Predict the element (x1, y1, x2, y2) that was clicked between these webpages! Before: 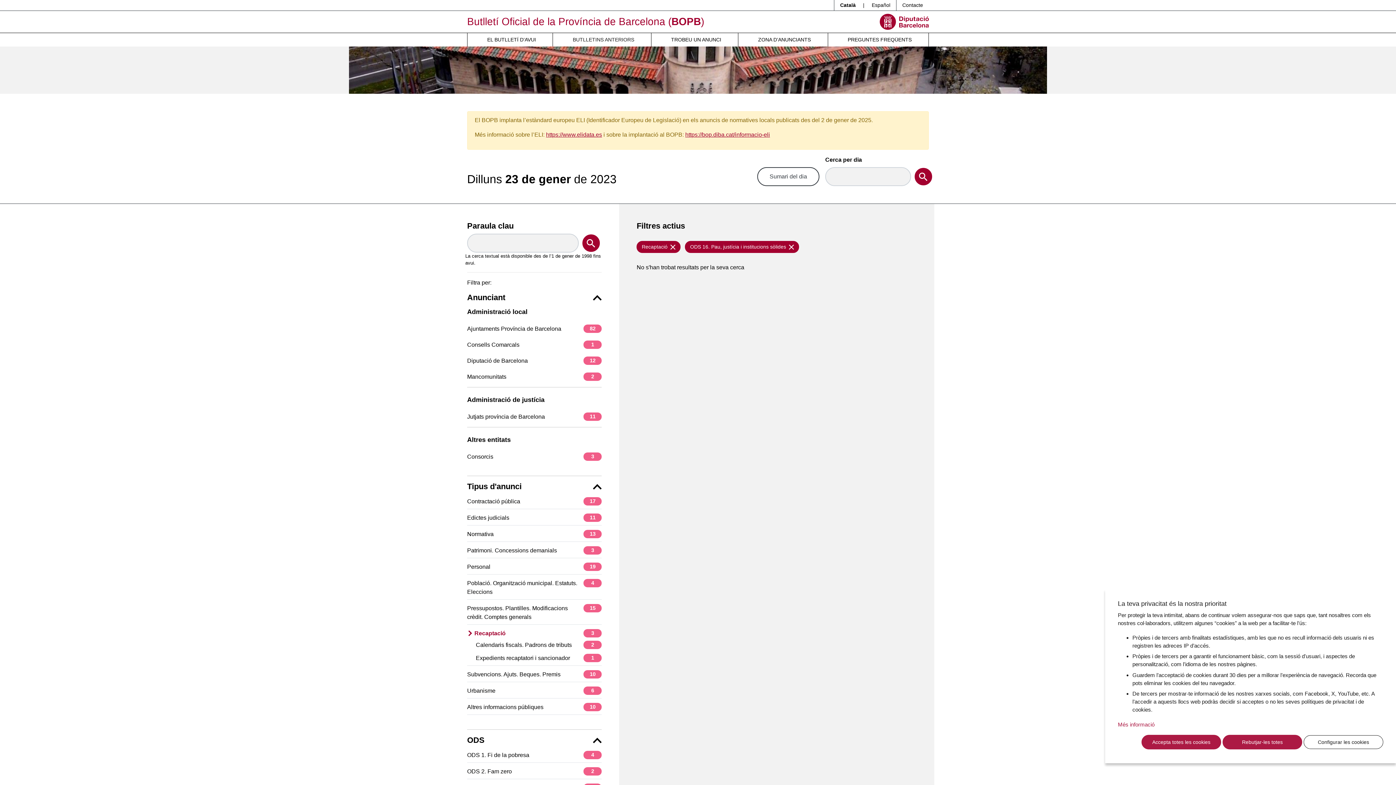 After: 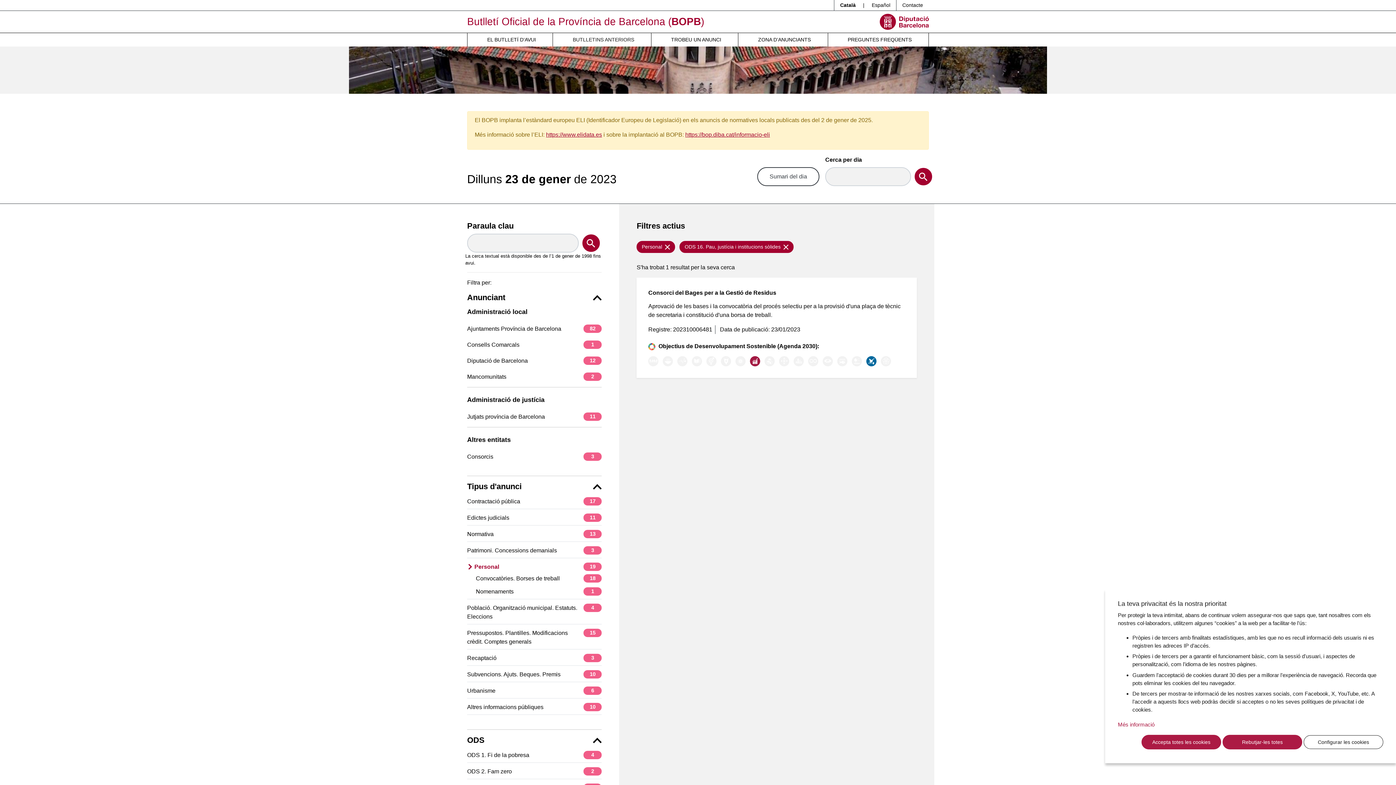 Action: label: Personal
19 bbox: (467, 562, 601, 571)